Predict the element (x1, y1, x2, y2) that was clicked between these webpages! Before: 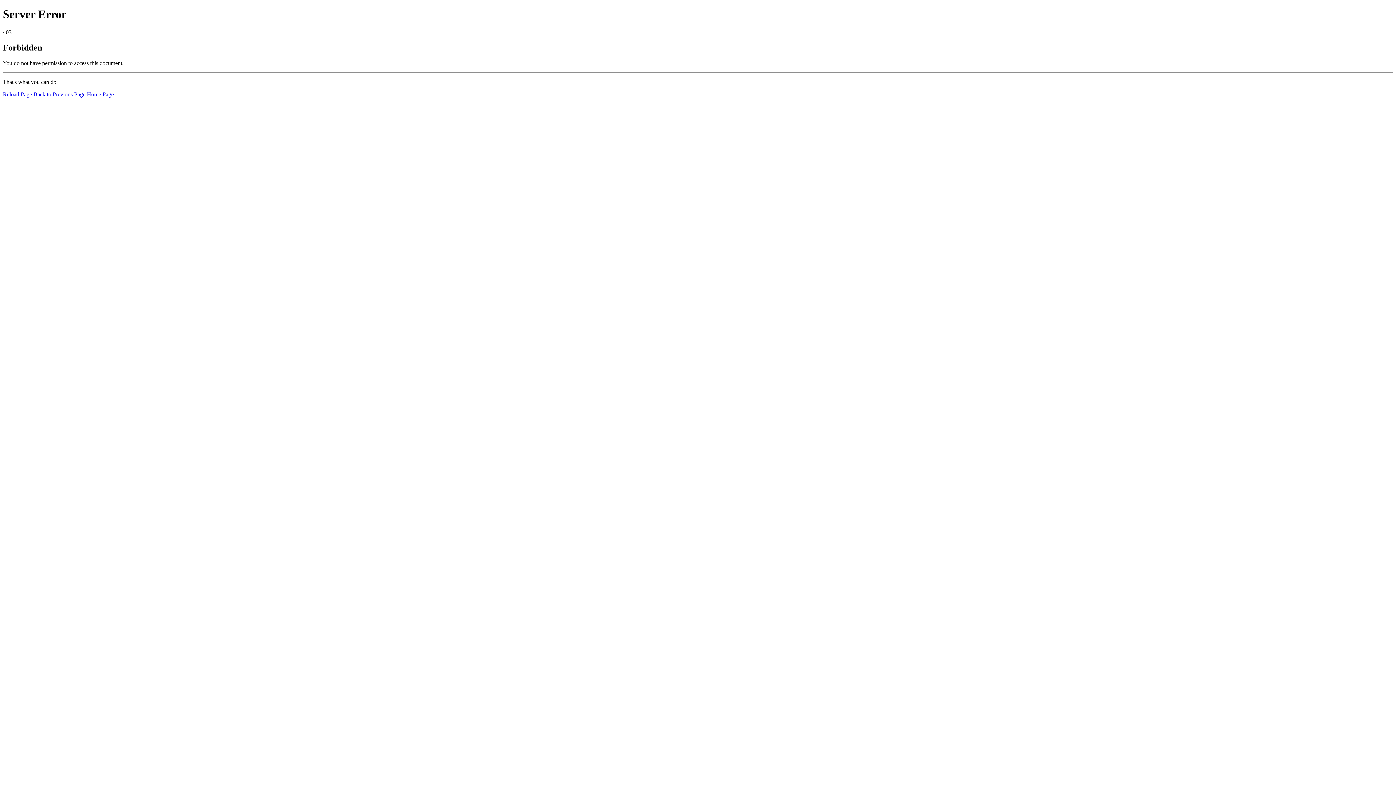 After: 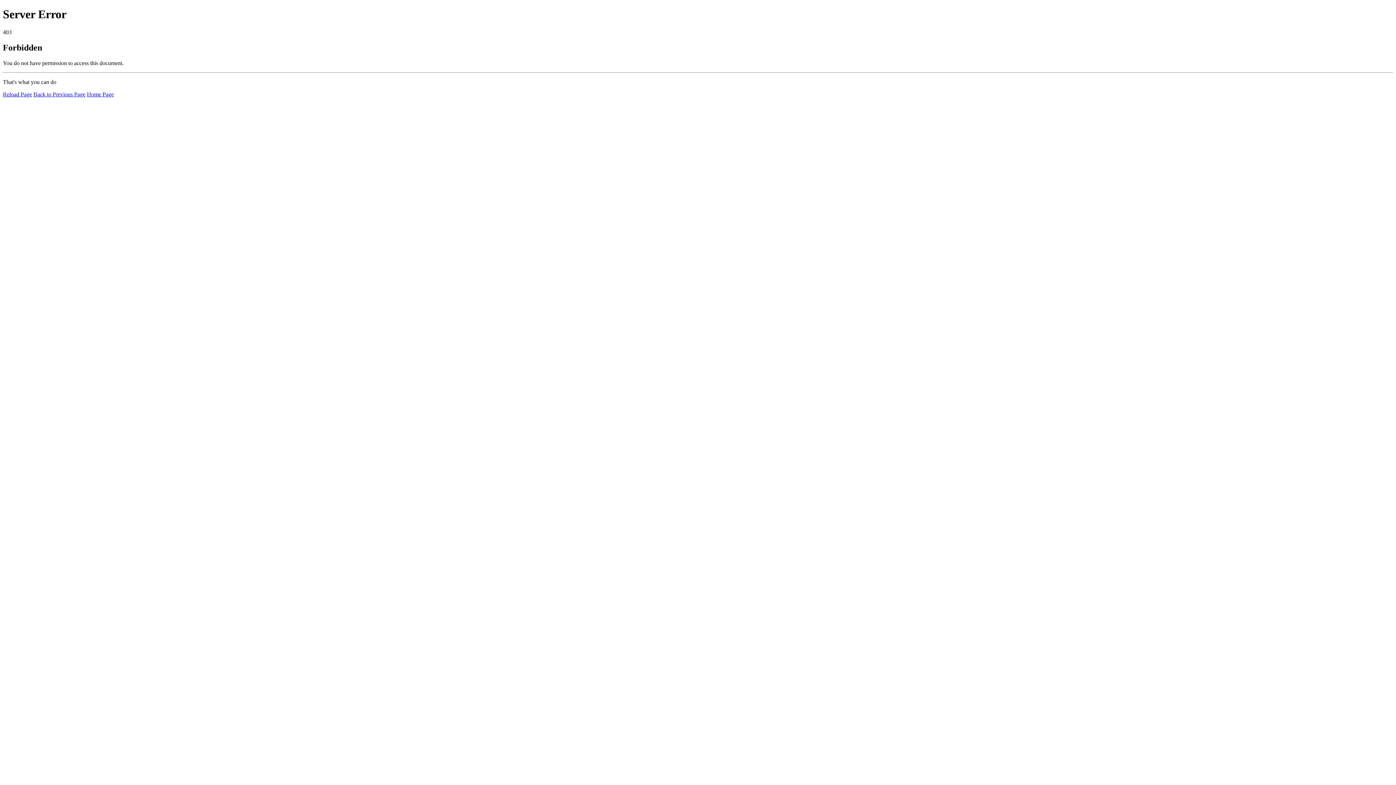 Action: bbox: (2, 91, 32, 97) label: Reload Page